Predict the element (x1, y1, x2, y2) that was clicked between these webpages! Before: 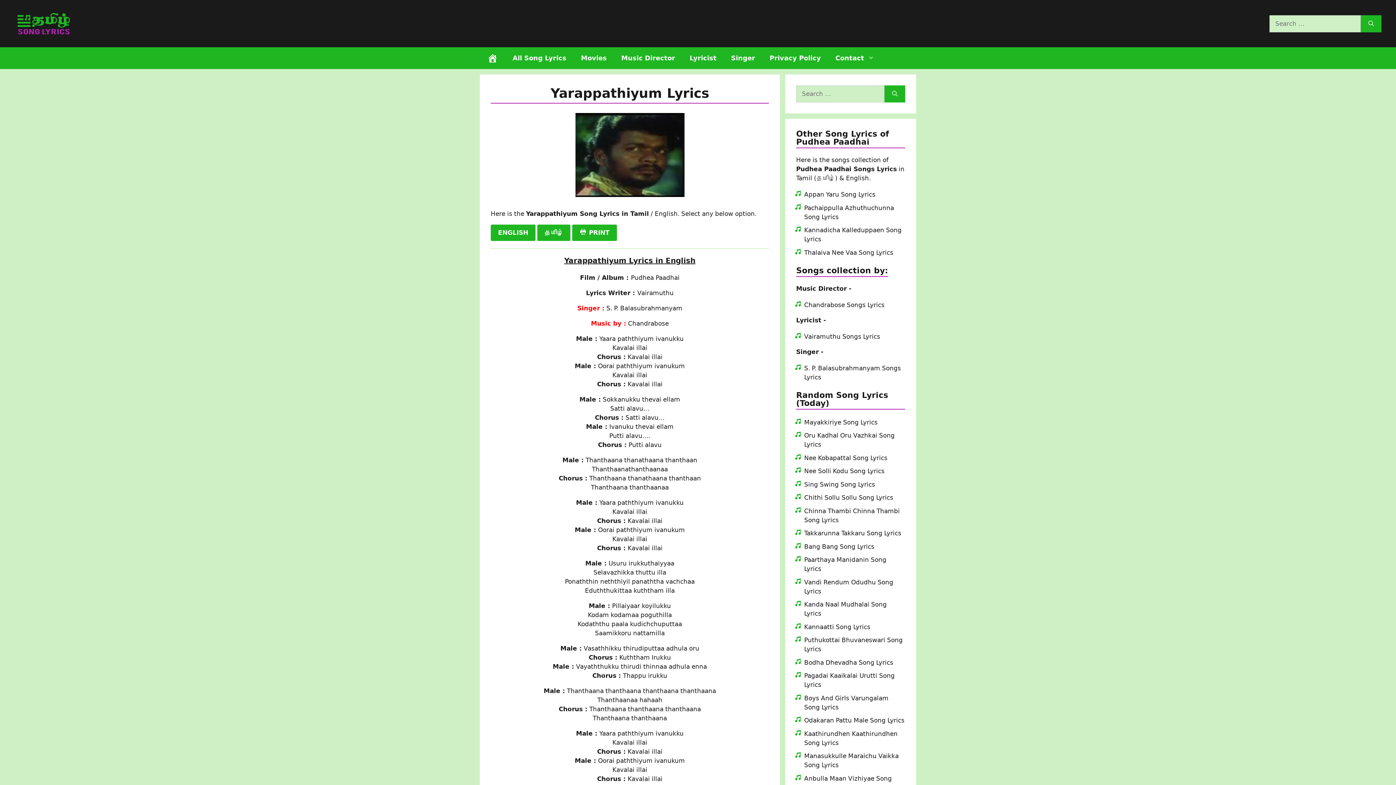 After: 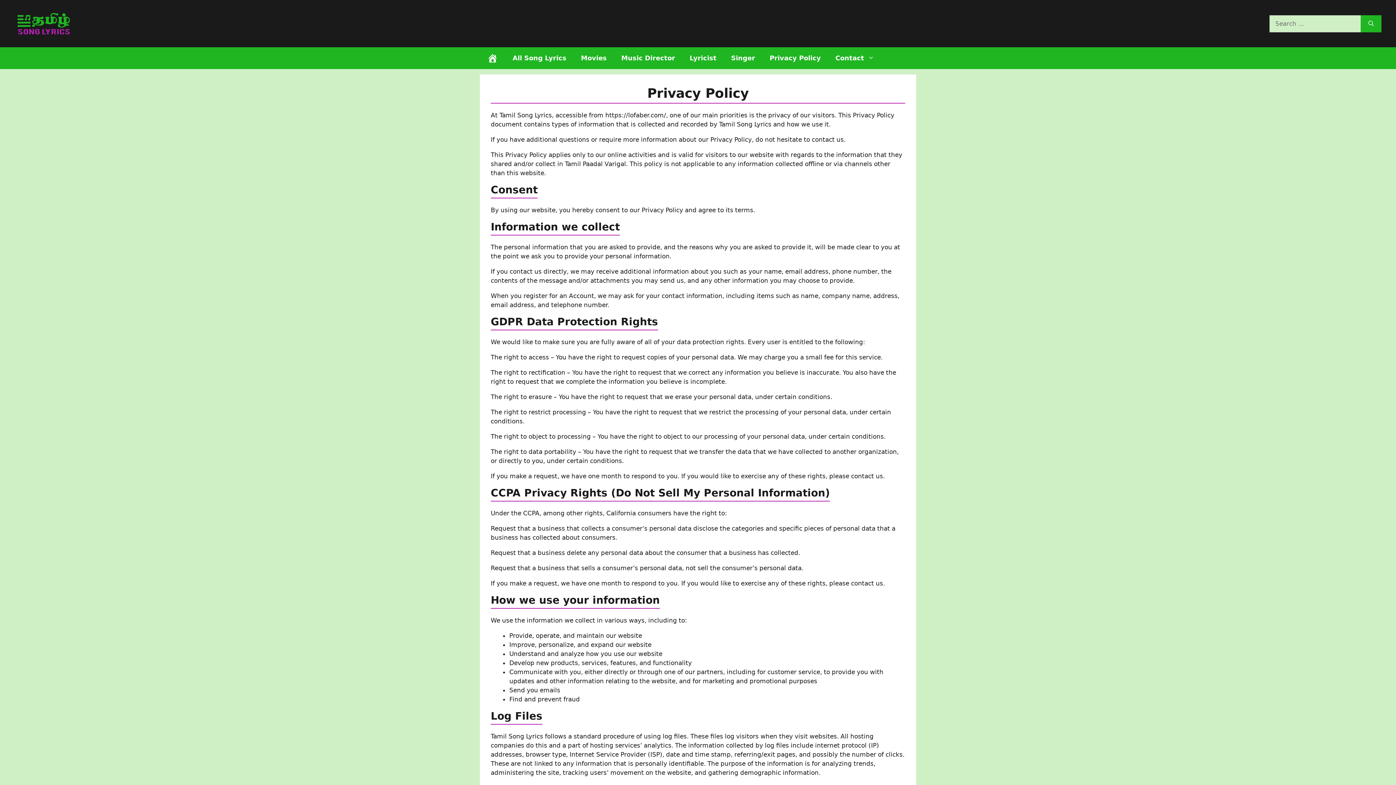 Action: bbox: (762, 47, 828, 69) label: Privacy Policy